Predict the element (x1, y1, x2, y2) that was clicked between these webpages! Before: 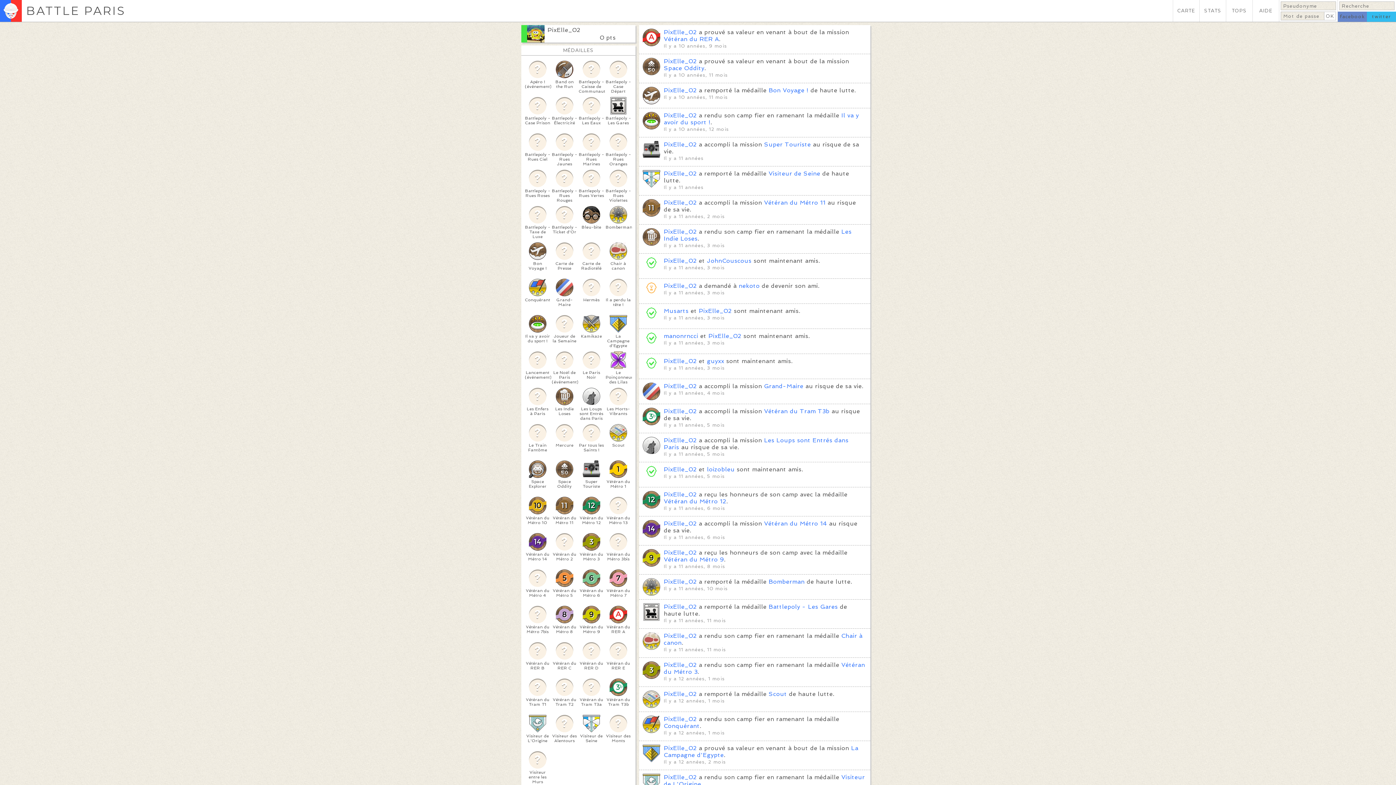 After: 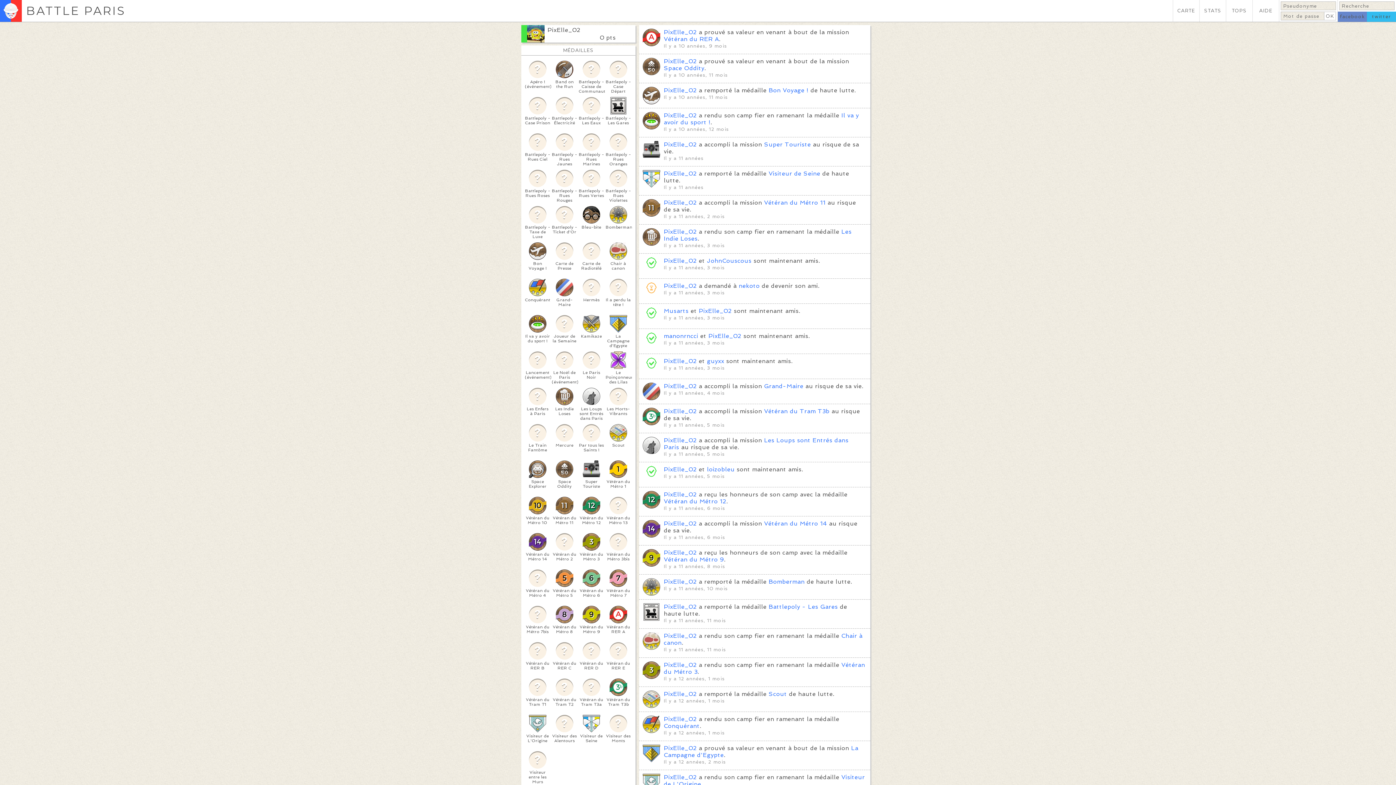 Action: label: PixElle_02 bbox: (664, 141, 697, 148)